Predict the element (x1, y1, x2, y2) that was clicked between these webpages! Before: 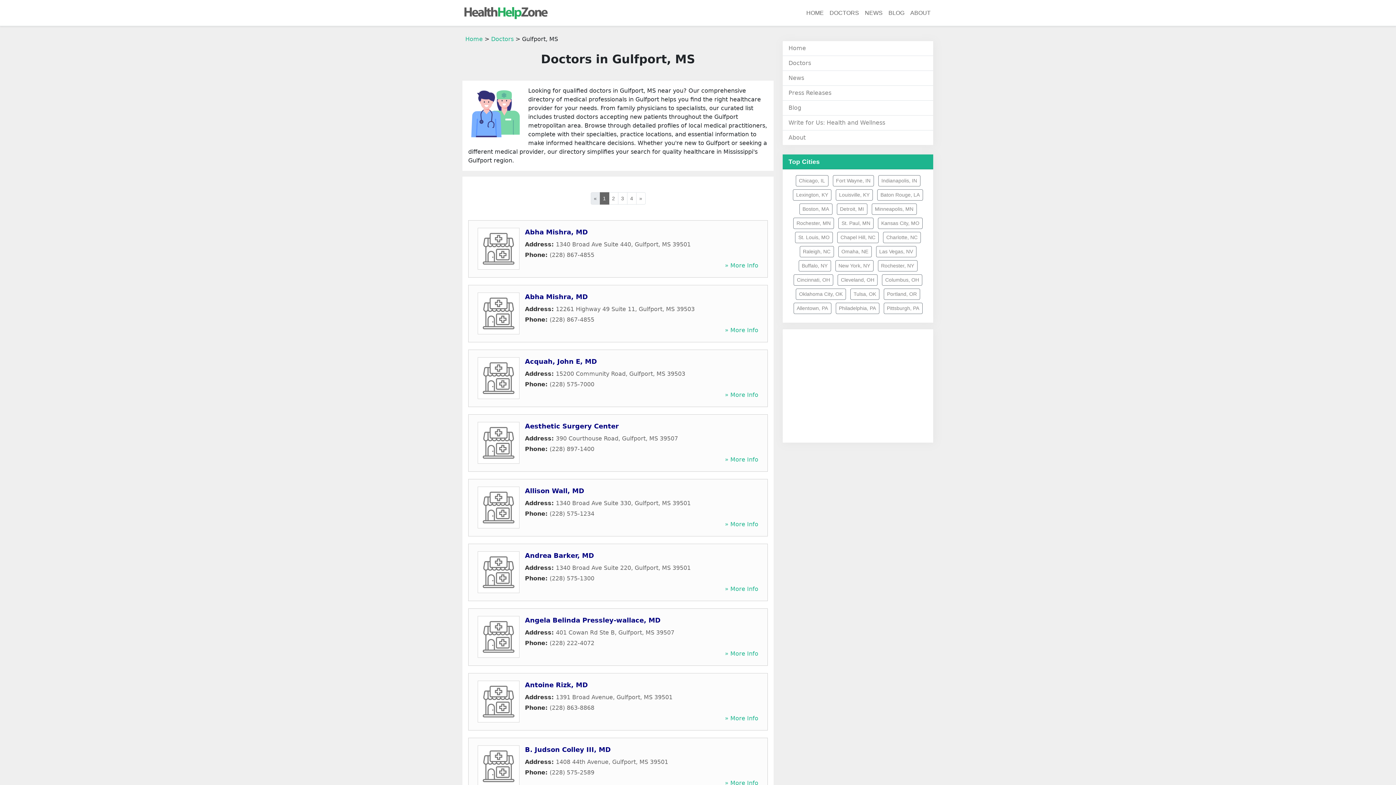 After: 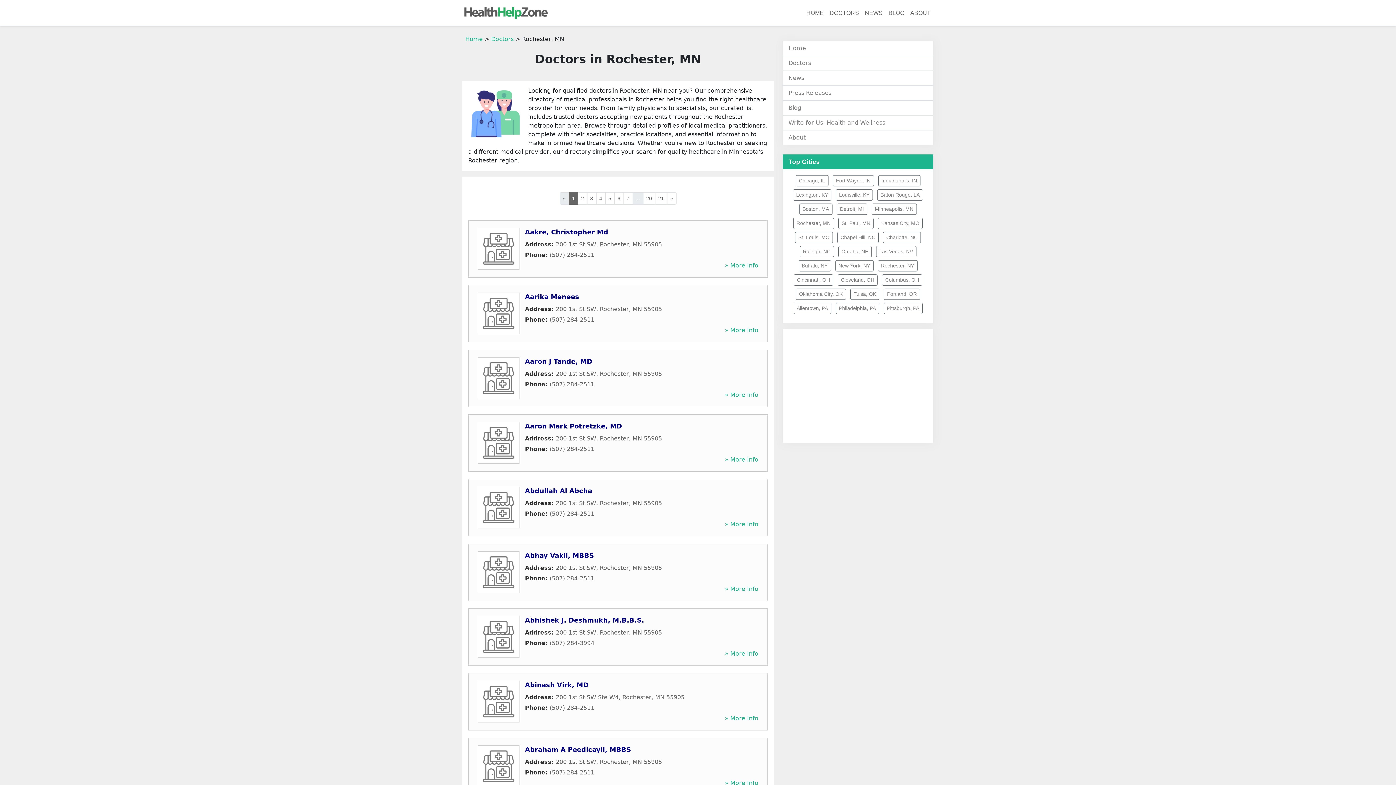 Action: label: Rochester, MN bbox: (793, 217, 834, 229)